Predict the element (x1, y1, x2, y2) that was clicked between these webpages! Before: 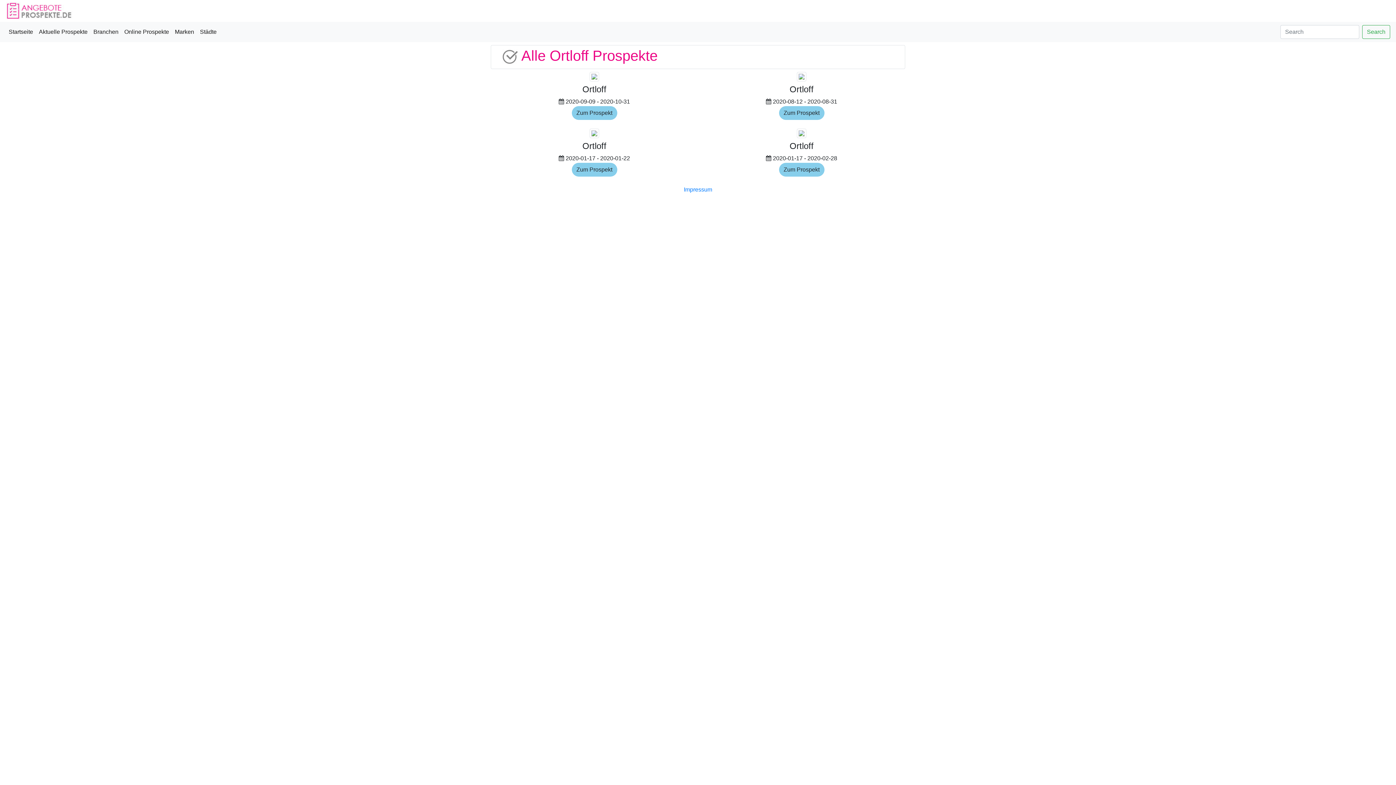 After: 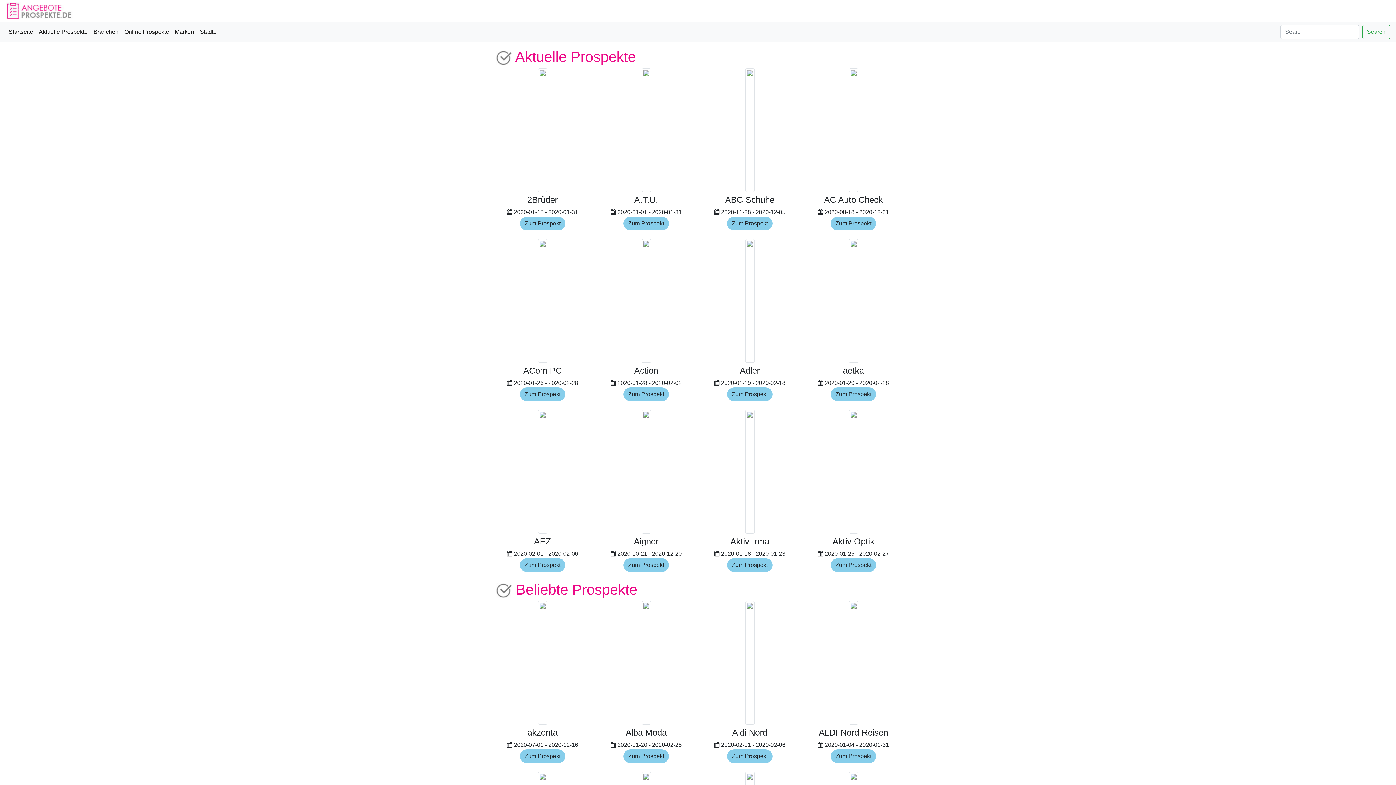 Action: label: Startseite bbox: (5, 24, 36, 39)